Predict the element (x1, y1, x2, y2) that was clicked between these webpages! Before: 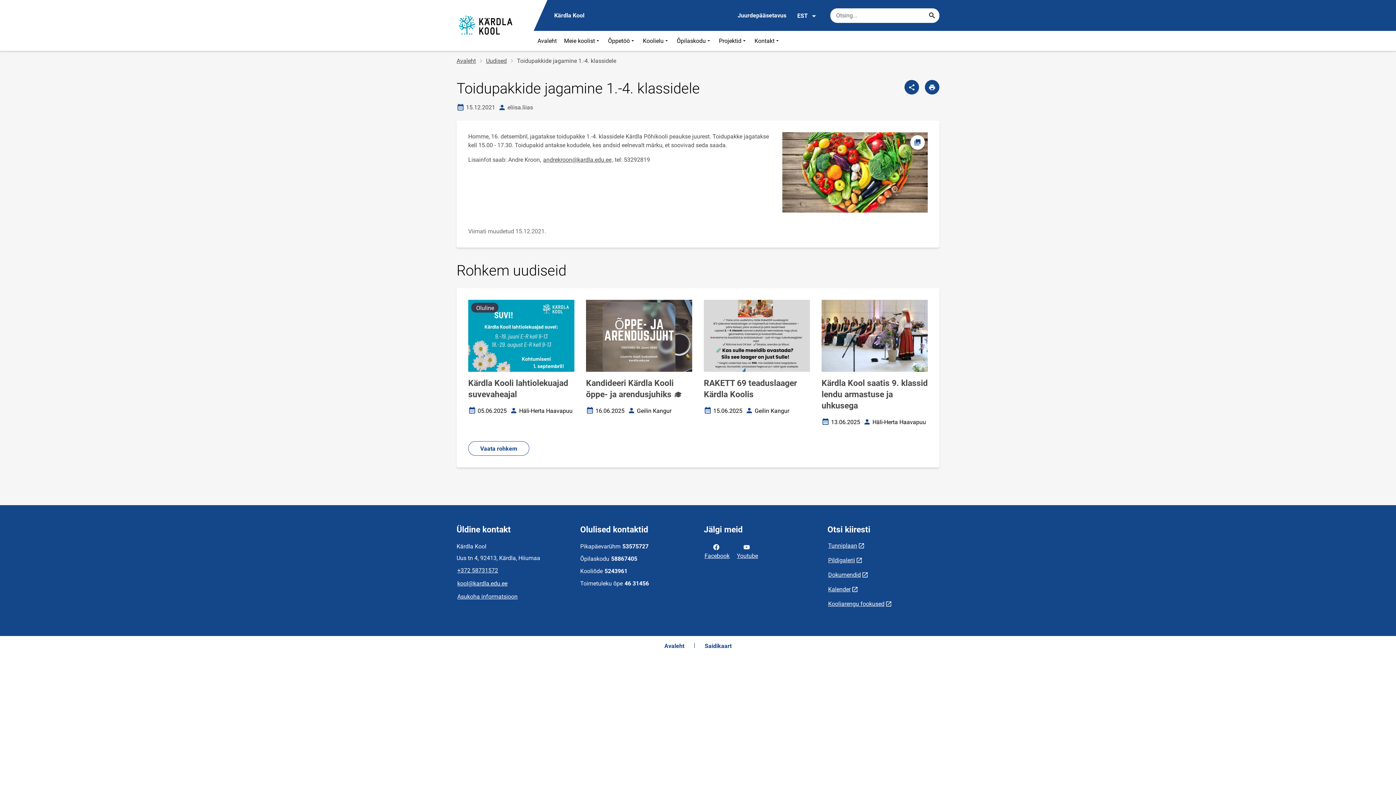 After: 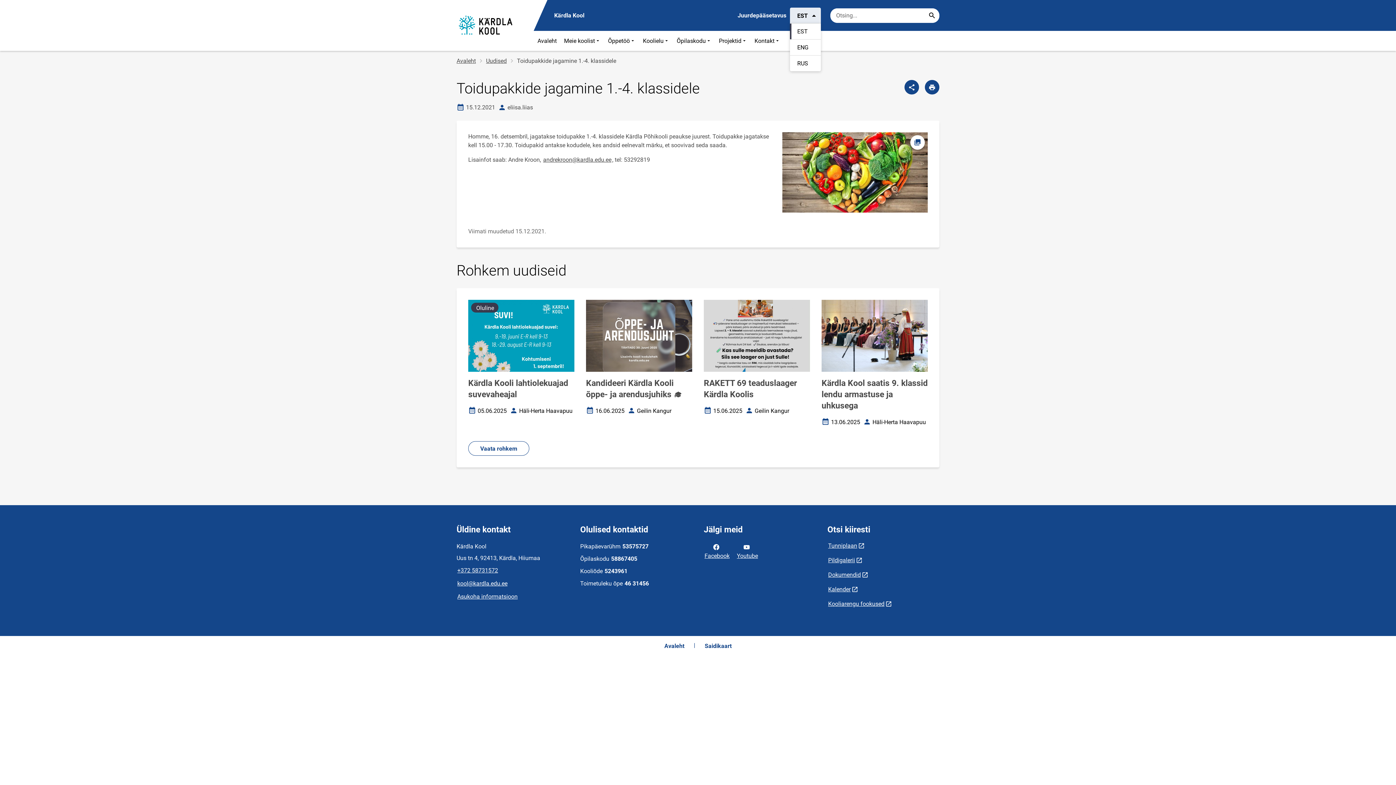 Action: label: EST bbox: (790, 7, 821, 23)